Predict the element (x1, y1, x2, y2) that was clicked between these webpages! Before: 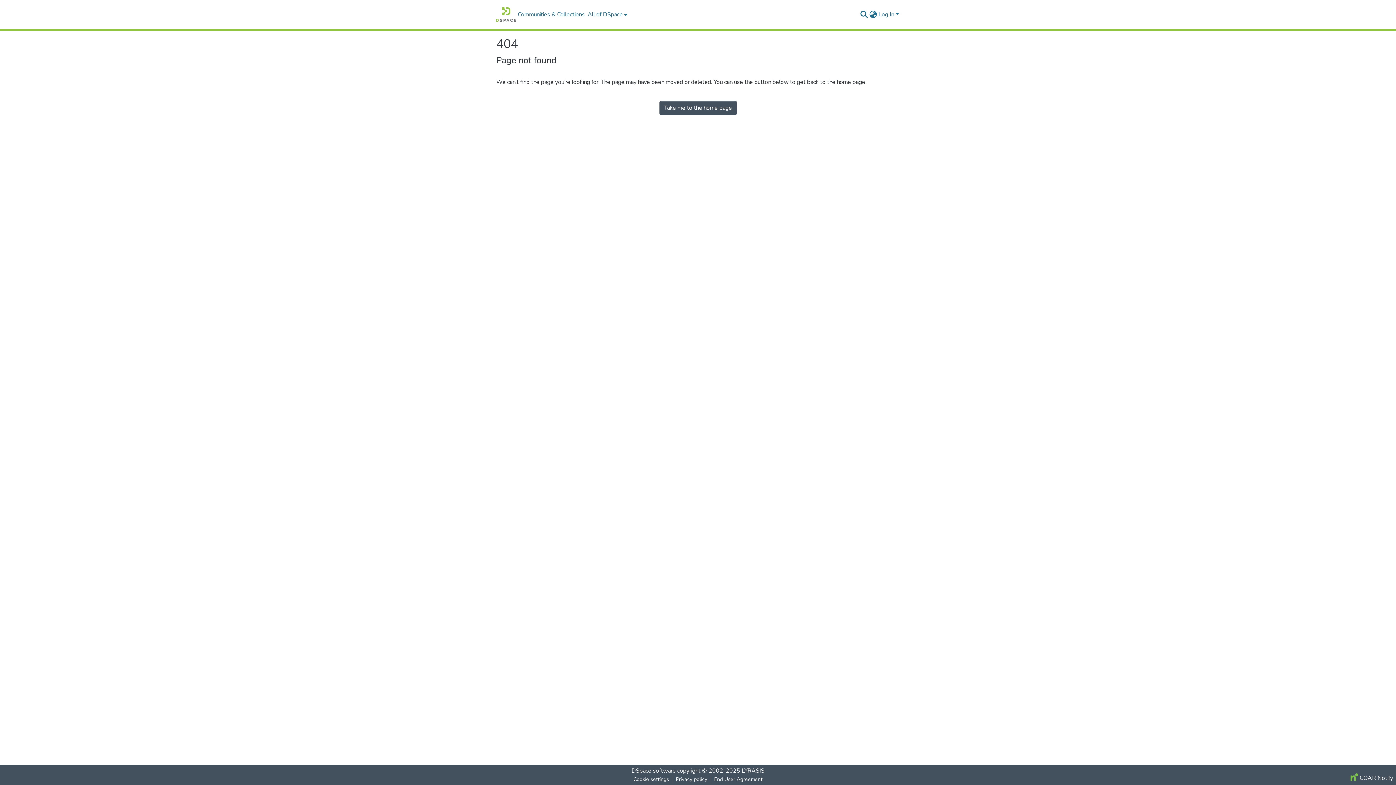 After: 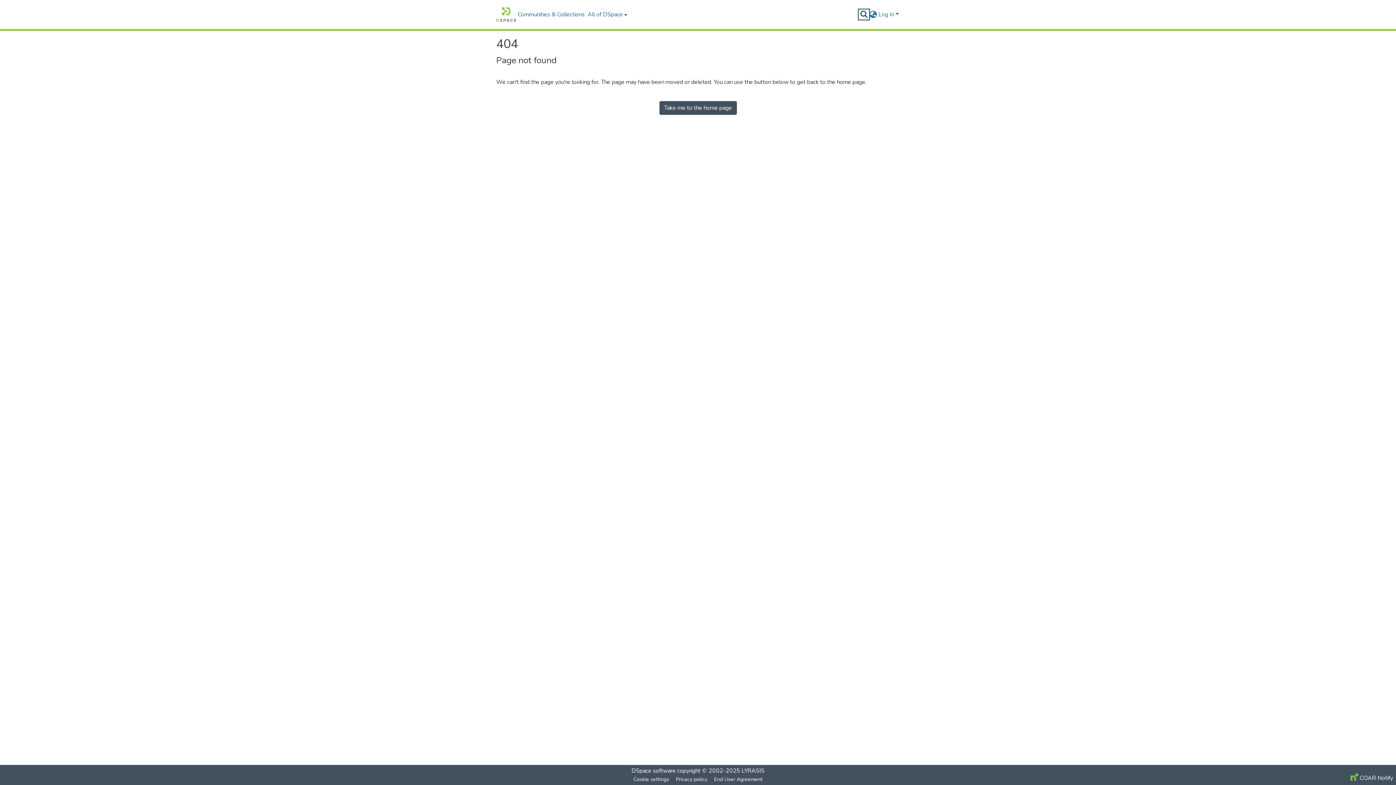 Action: bbox: (859, 10, 868, 18) label: Submit search